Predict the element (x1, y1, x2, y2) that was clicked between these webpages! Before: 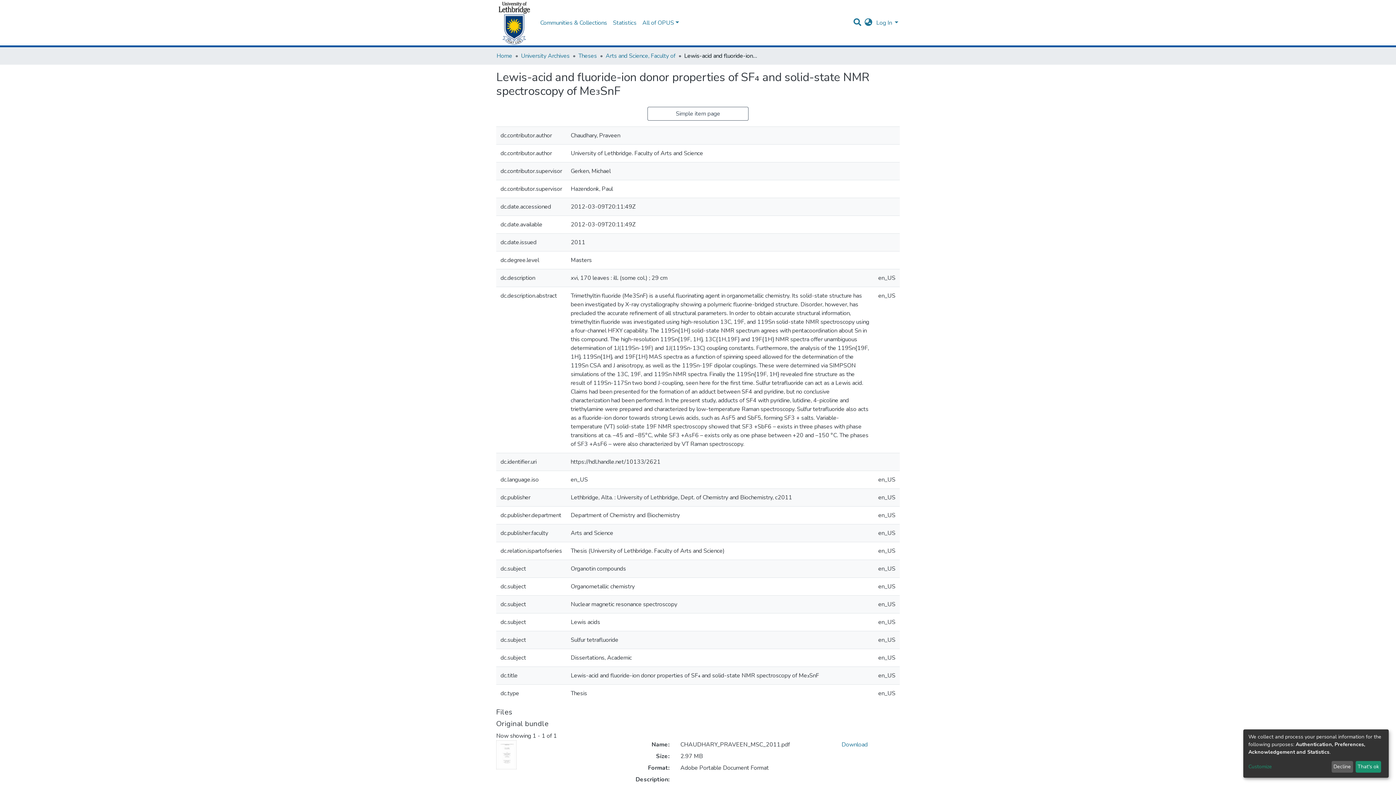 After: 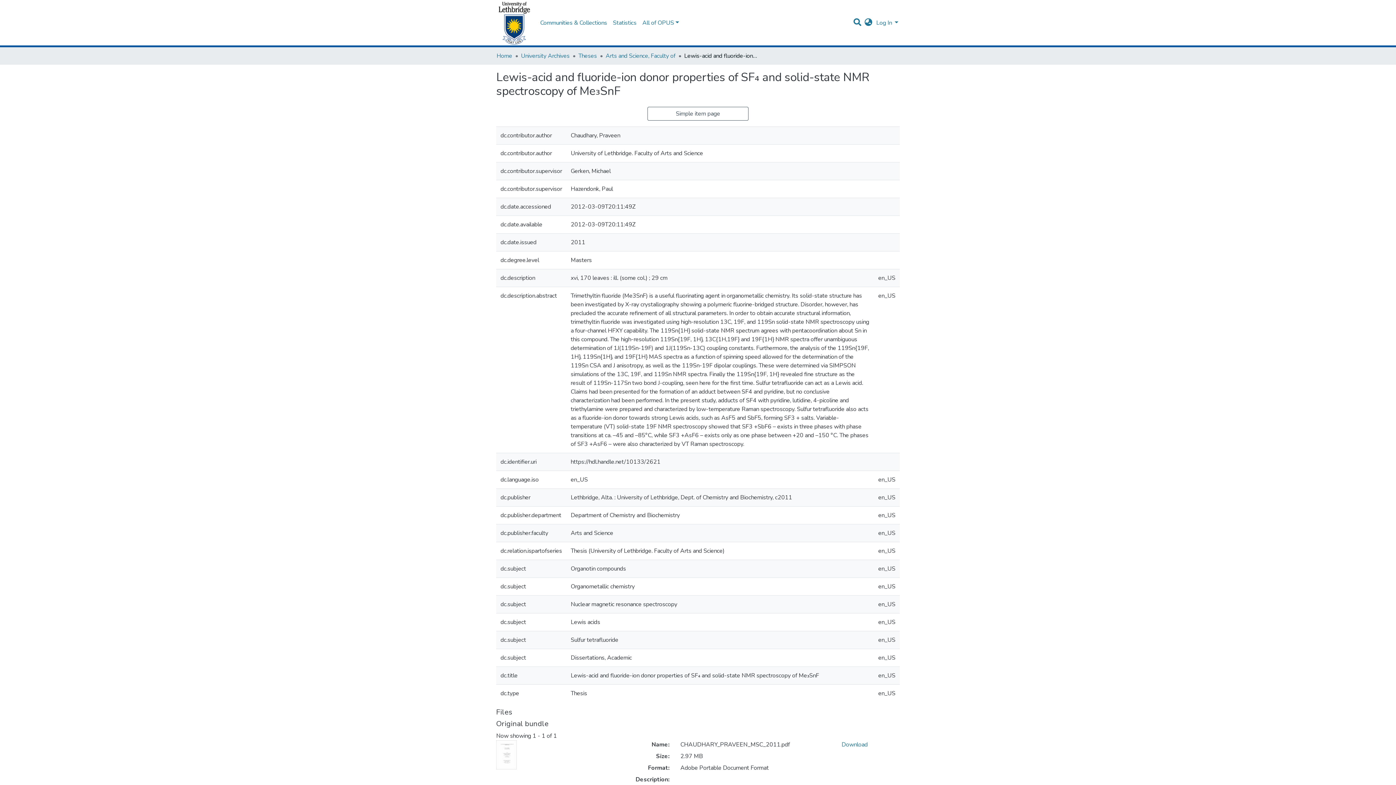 Action: label: Decline bbox: (1331, 761, 1353, 773)